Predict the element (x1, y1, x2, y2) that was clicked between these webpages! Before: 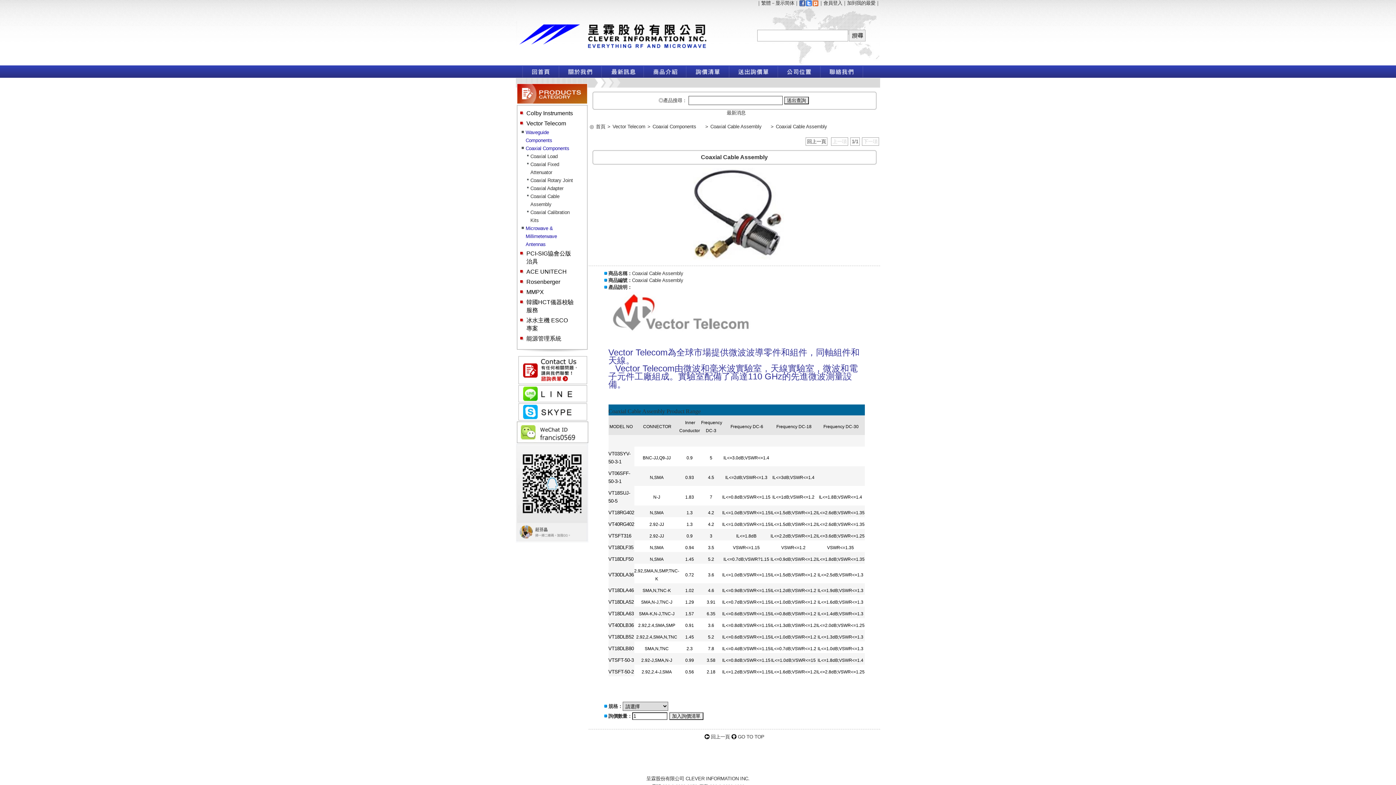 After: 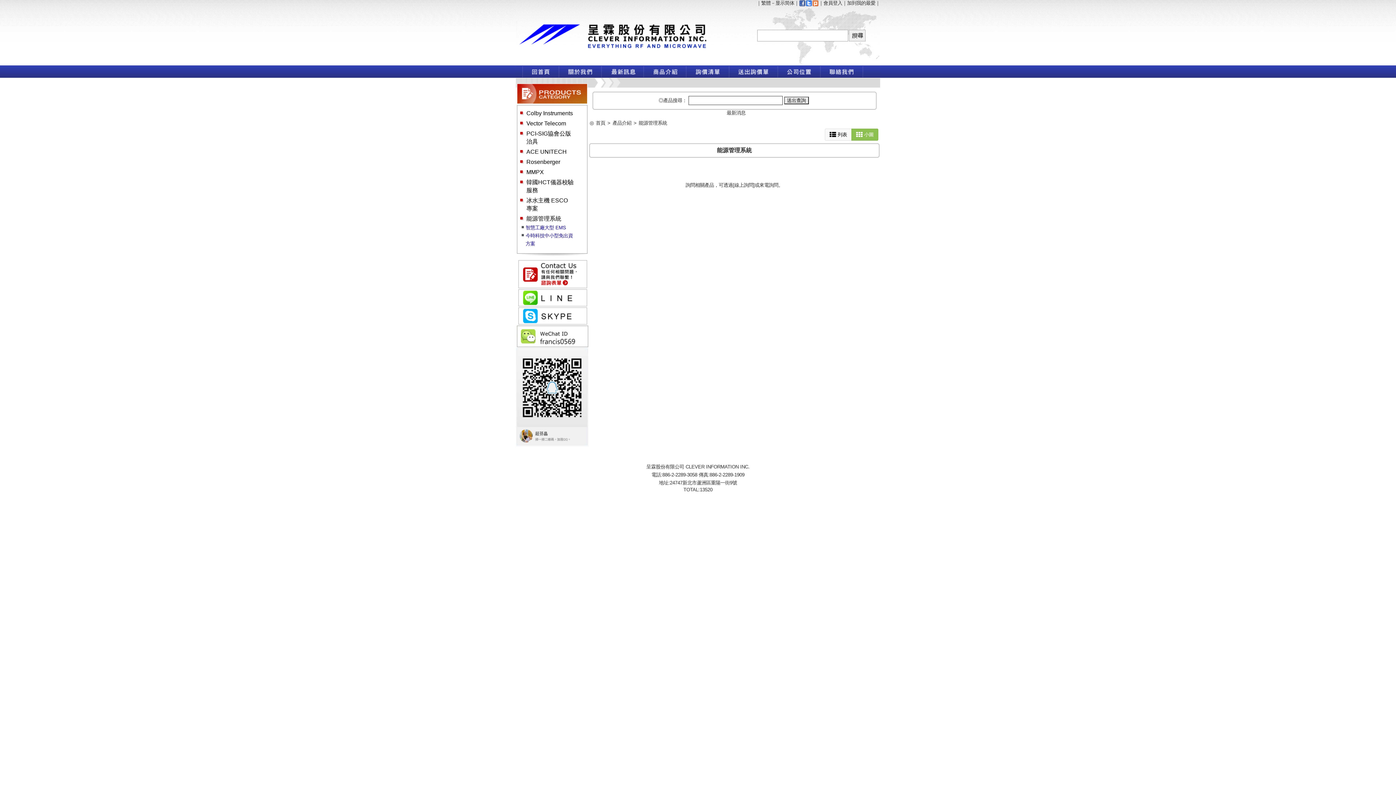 Action: label: 能源管理系統 bbox: (526, 335, 561, 341)